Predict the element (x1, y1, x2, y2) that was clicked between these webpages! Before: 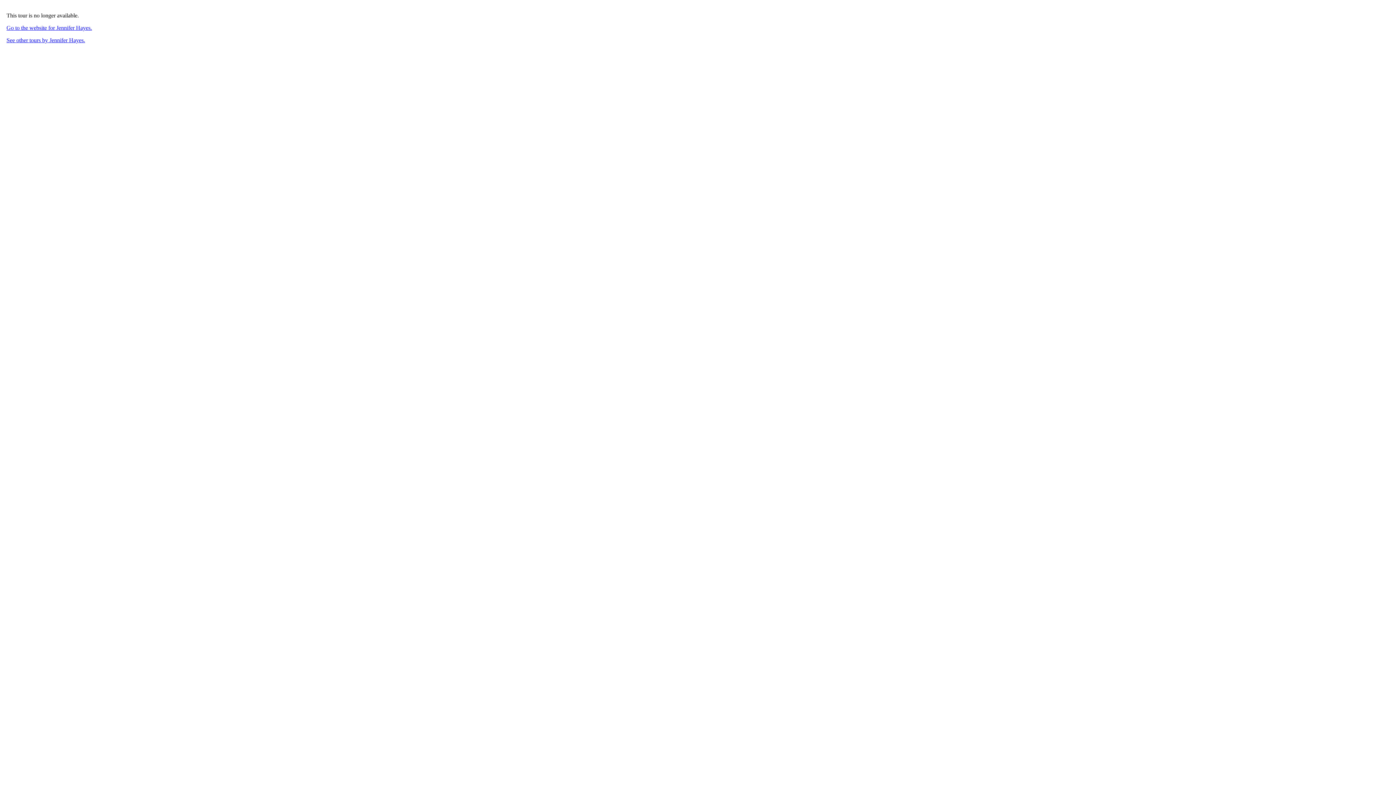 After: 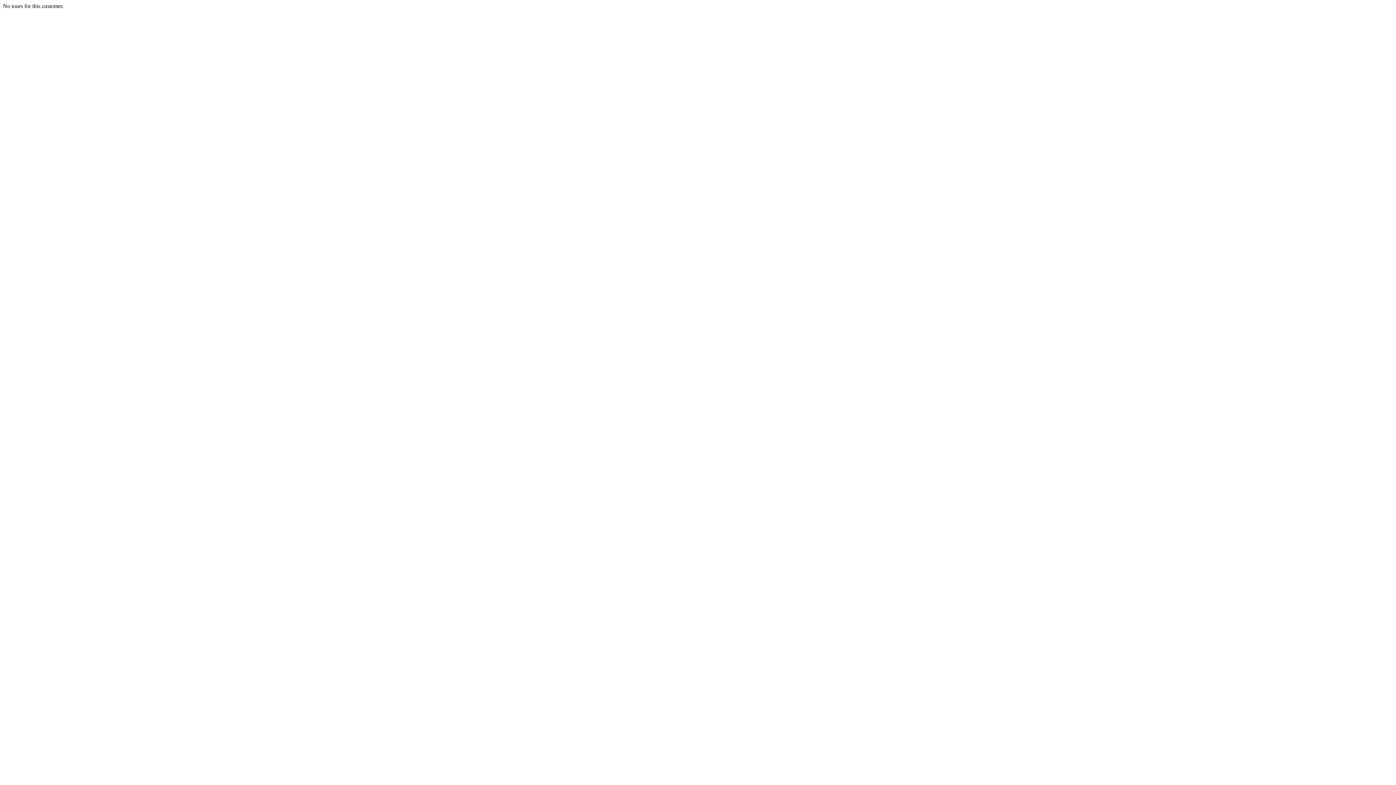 Action: bbox: (6, 37, 85, 43) label: See other tours by Jennifer Hayes.